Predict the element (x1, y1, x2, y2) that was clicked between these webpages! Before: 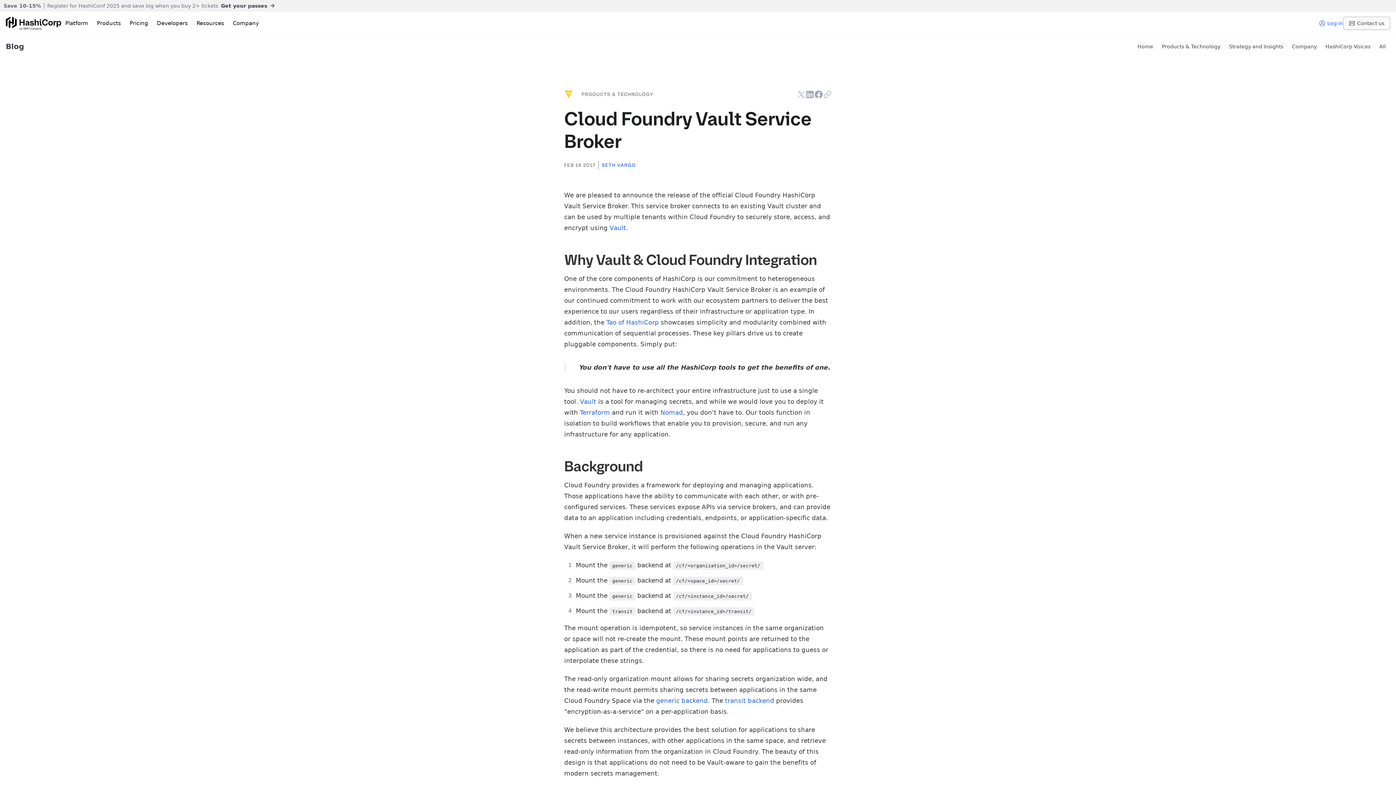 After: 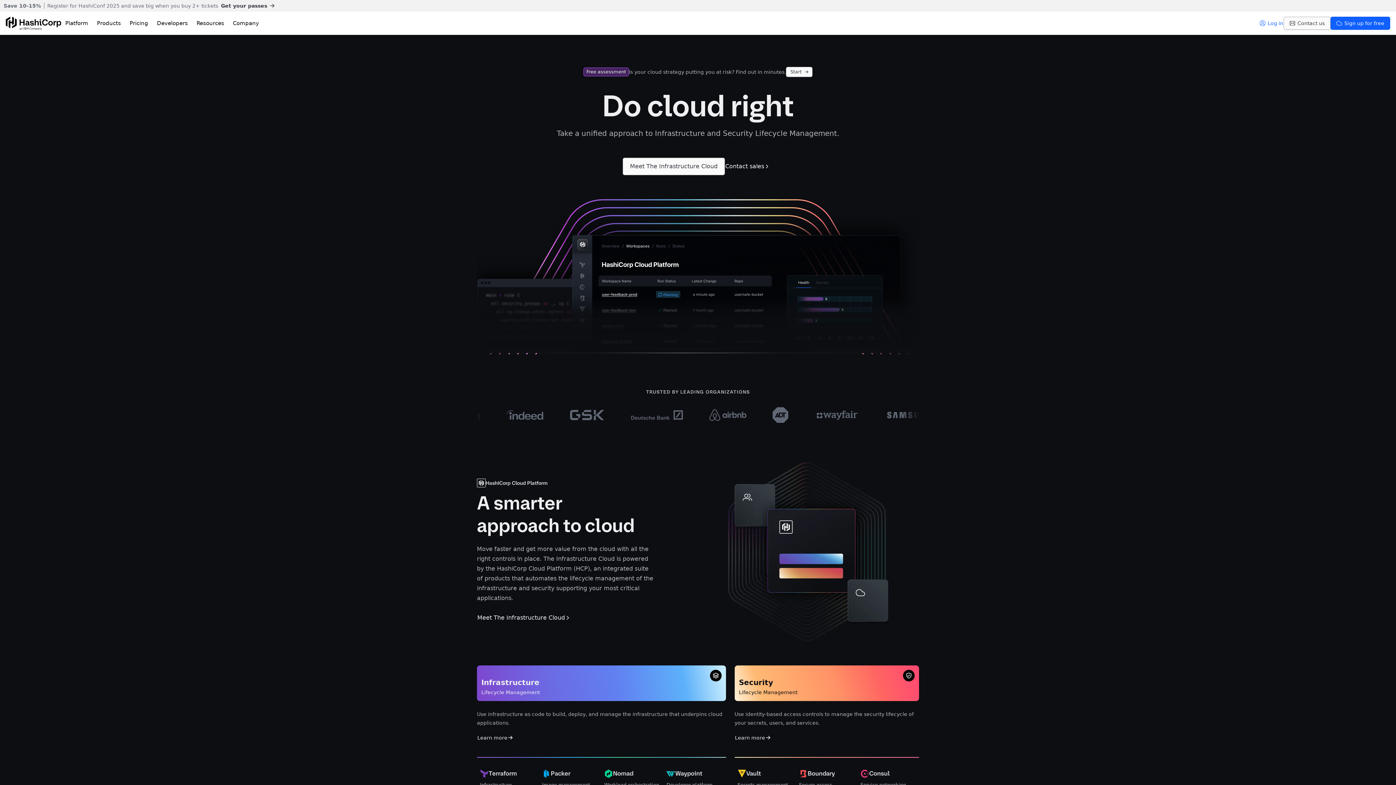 Action: bbox: (5, 16, 60, 30)